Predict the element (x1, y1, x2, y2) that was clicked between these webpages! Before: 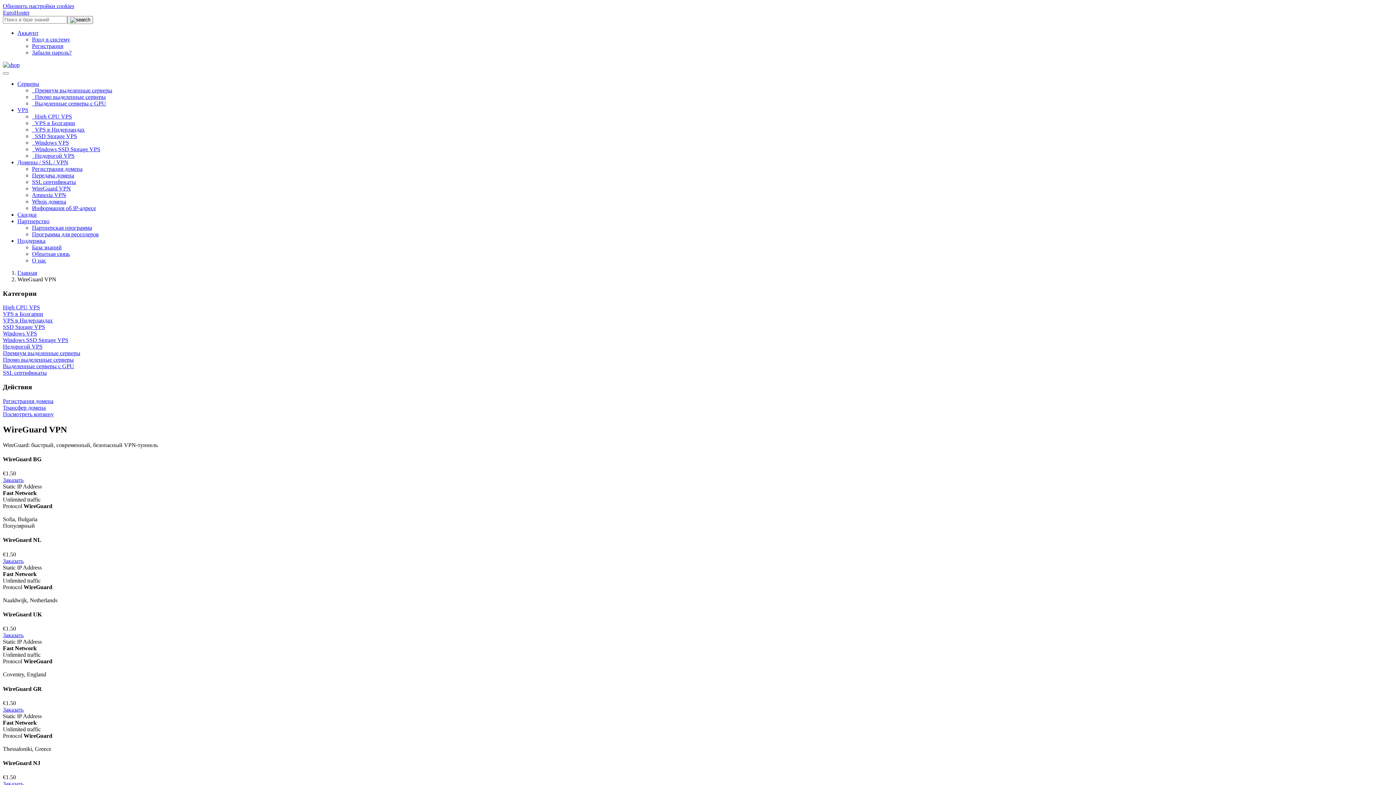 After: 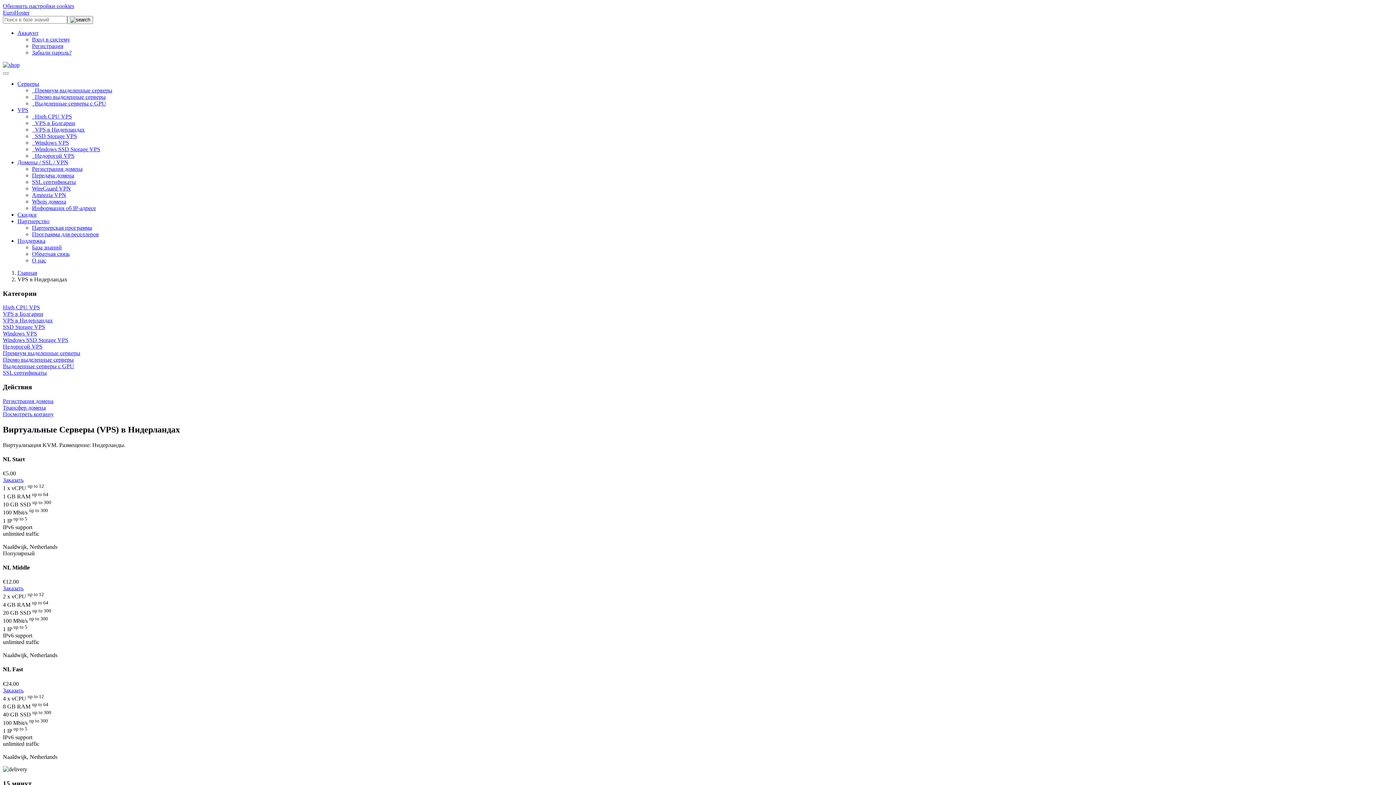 Action: bbox: (2, 317, 1393, 324) label: VPS в Нидерландах